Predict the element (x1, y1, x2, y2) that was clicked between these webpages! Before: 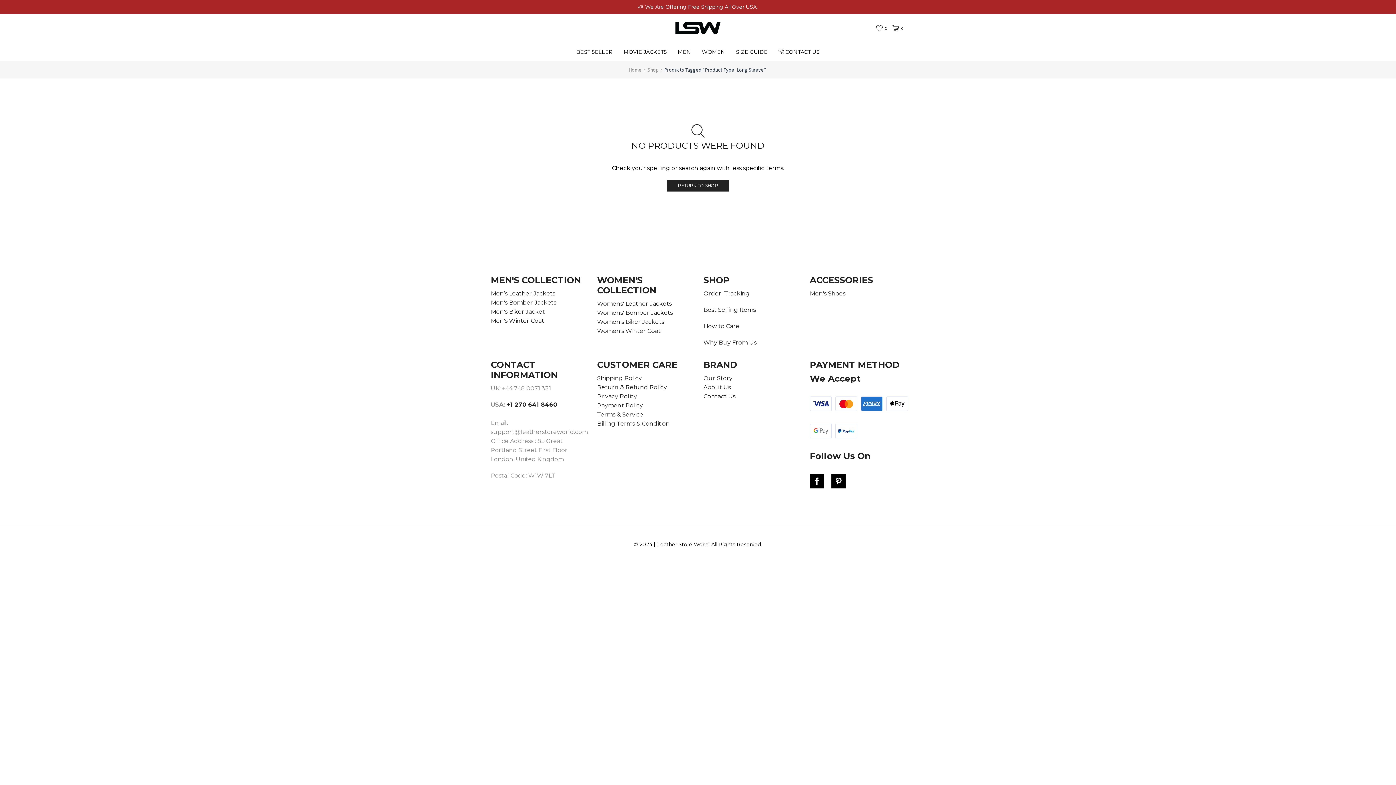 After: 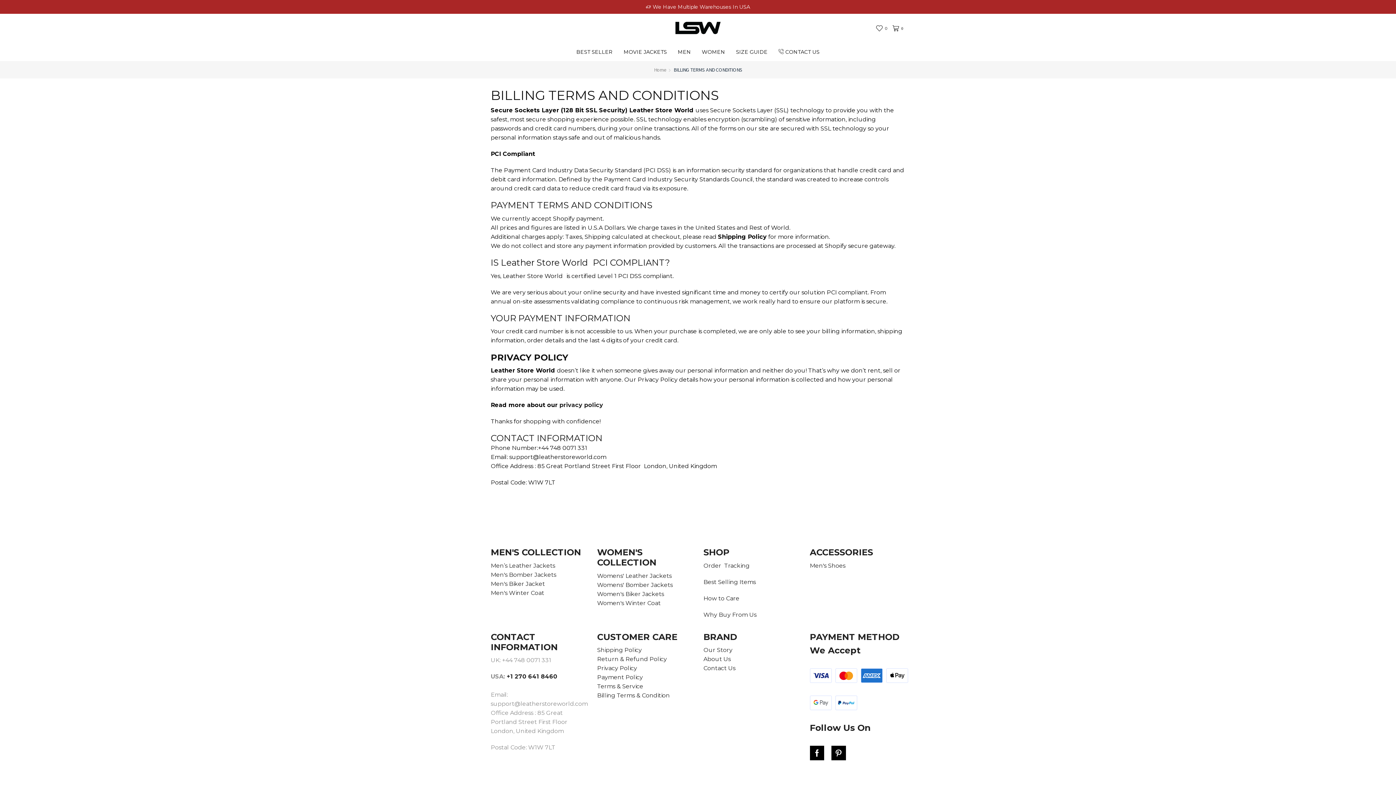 Action: label: Billing Terms & Condition bbox: (597, 420, 670, 427)